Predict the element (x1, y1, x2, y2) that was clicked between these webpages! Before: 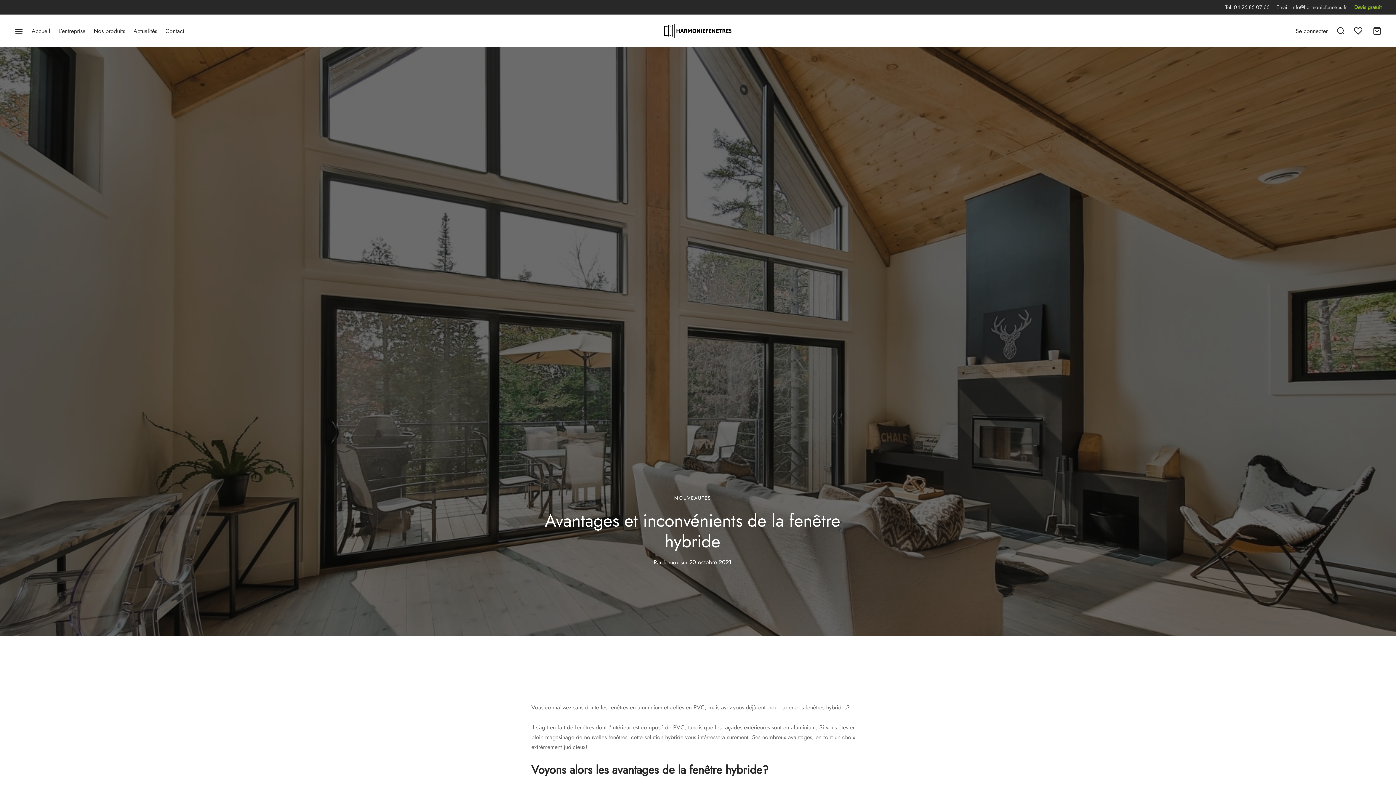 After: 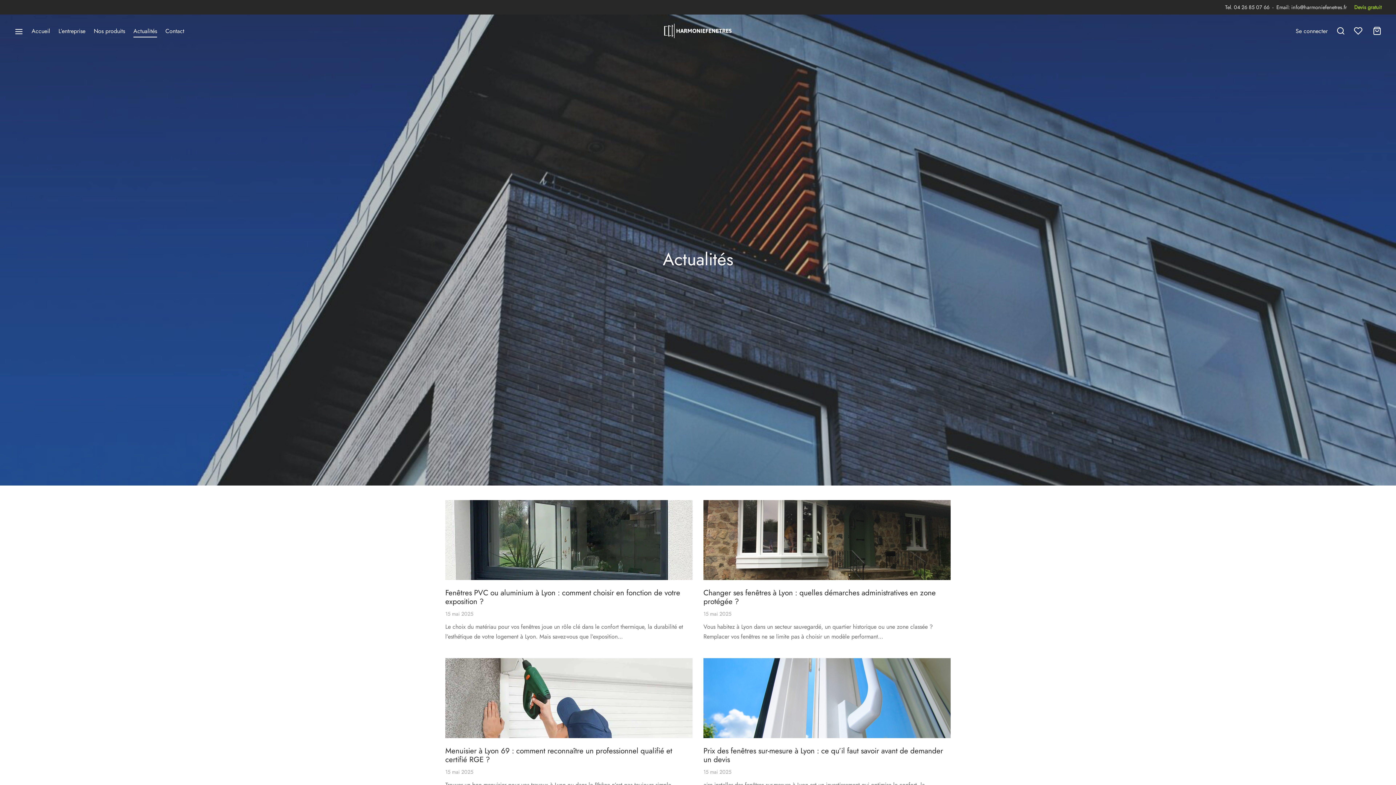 Action: label: Actualités bbox: (133, 24, 157, 37)